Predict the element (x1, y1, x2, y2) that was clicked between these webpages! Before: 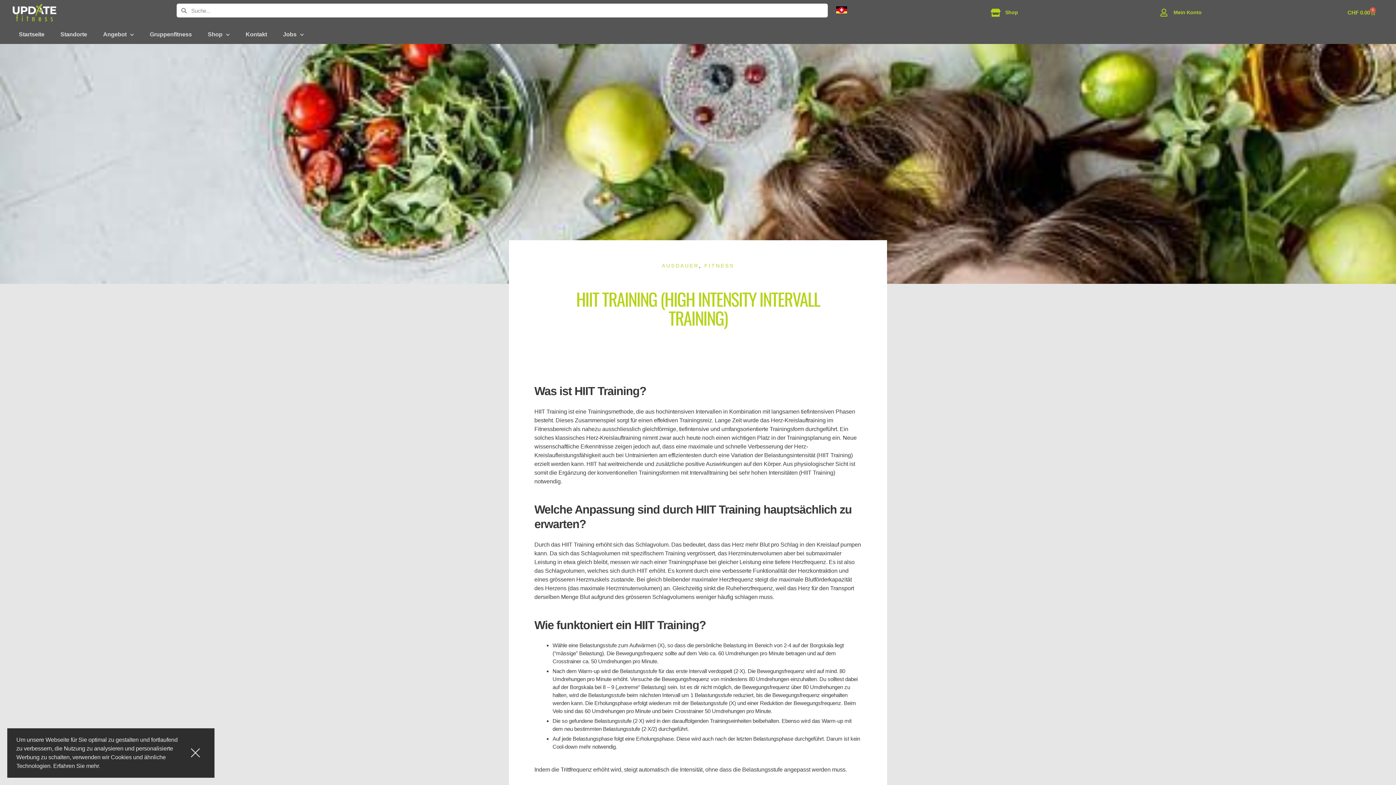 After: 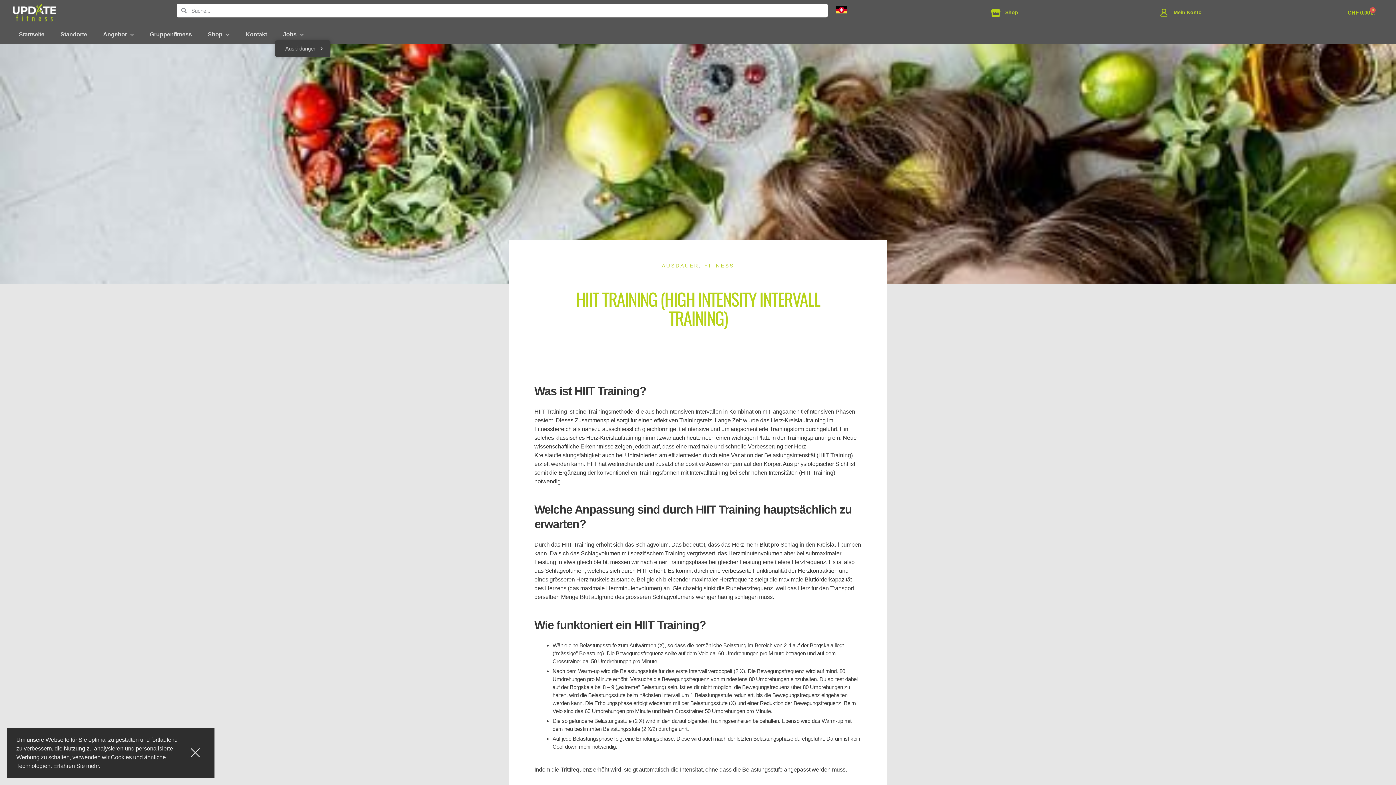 Action: bbox: (275, 28, 311, 40) label: Jobs